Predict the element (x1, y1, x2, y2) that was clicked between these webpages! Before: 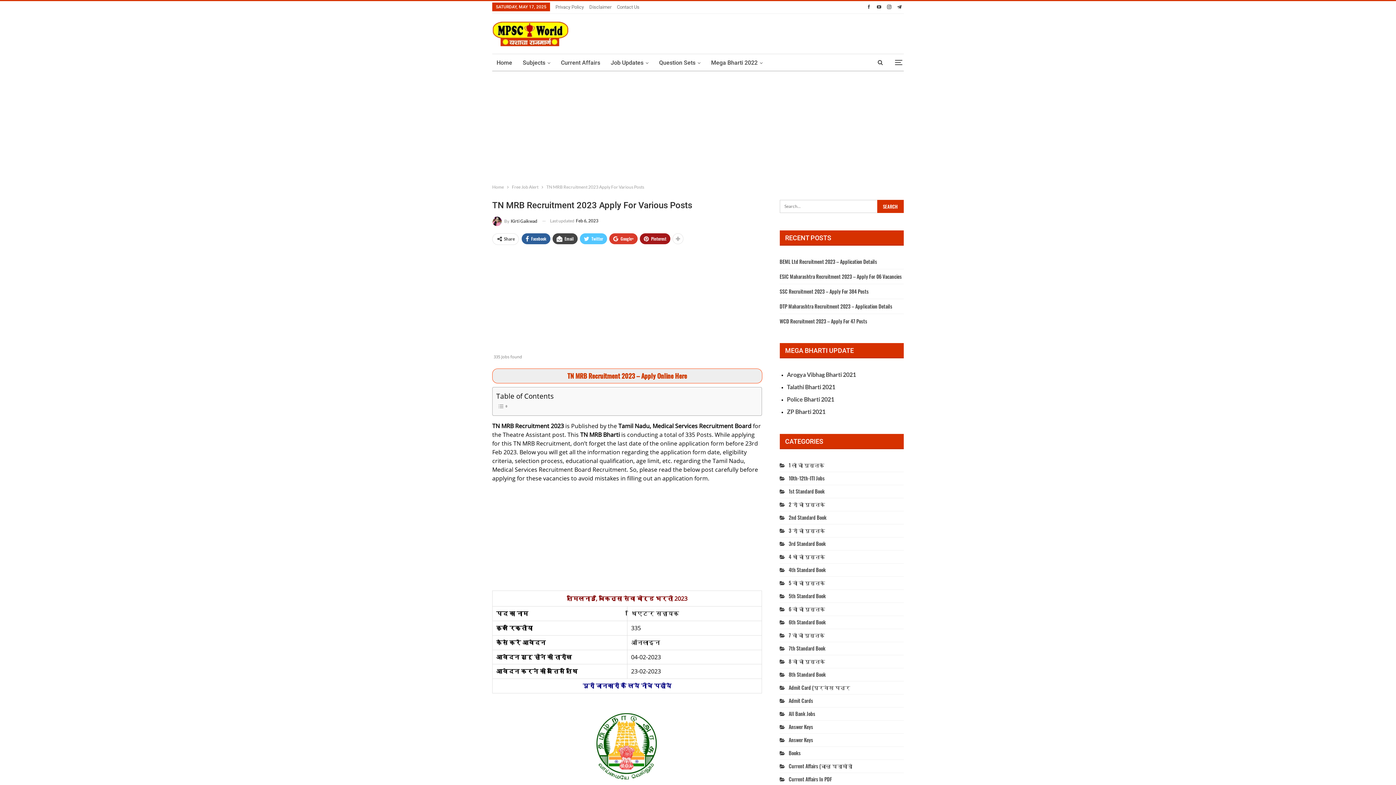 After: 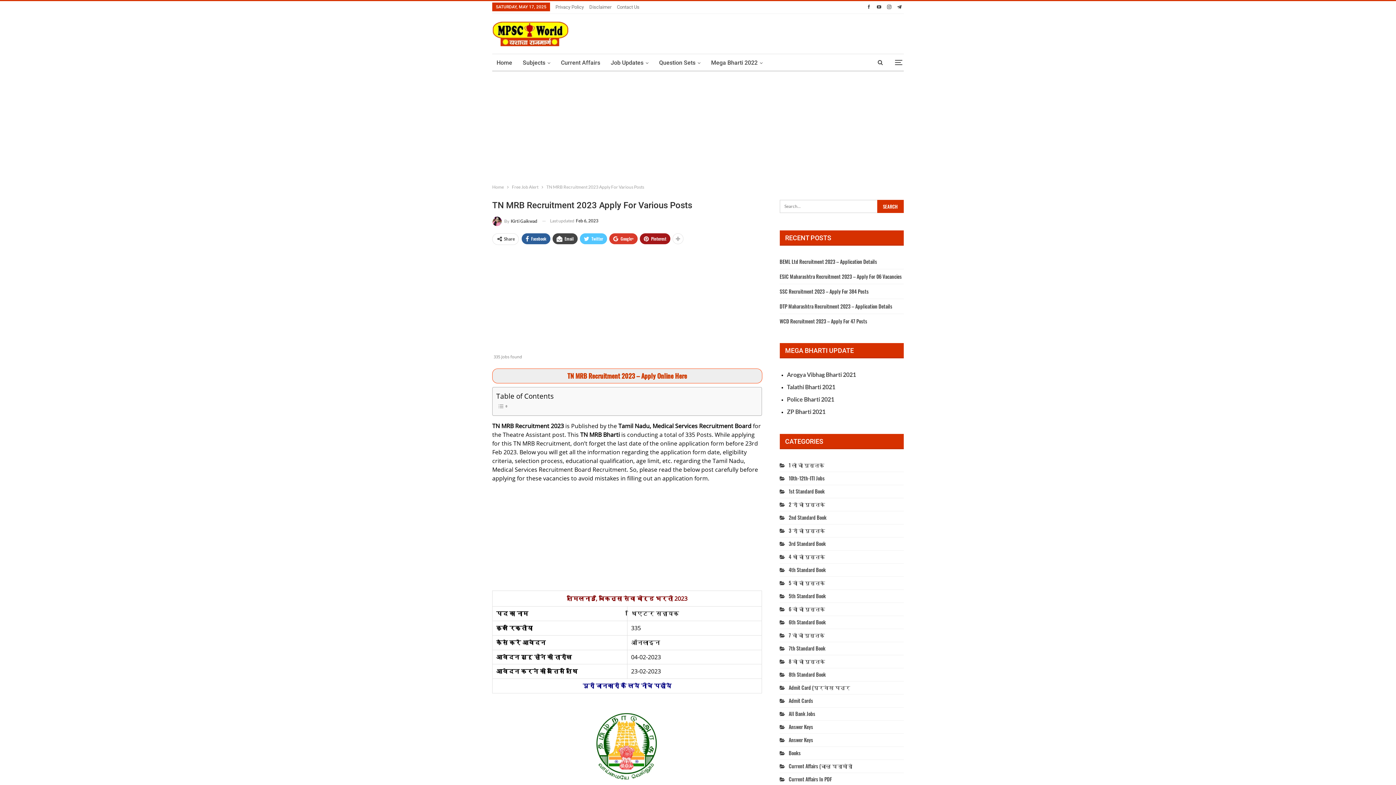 Action: bbox: (885, 3, 893, 9)